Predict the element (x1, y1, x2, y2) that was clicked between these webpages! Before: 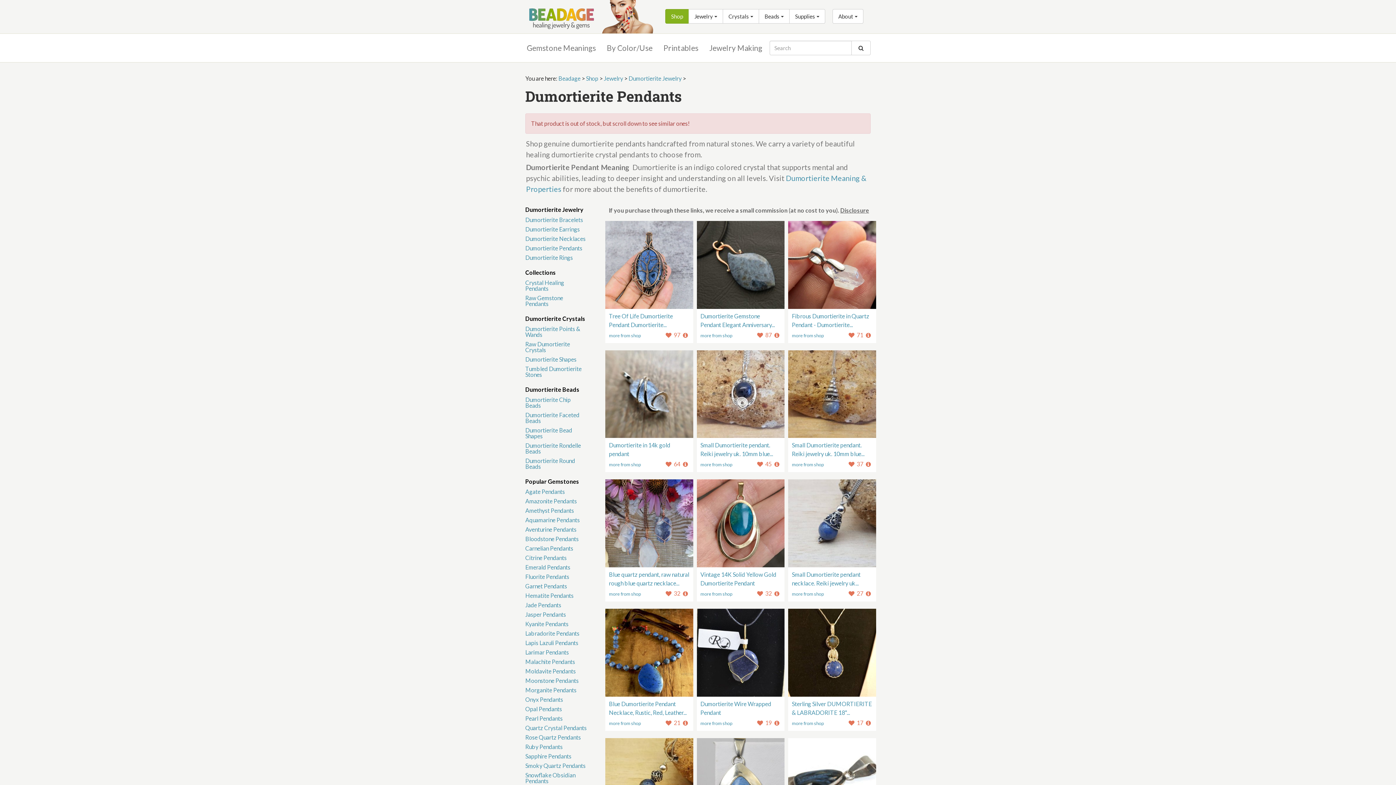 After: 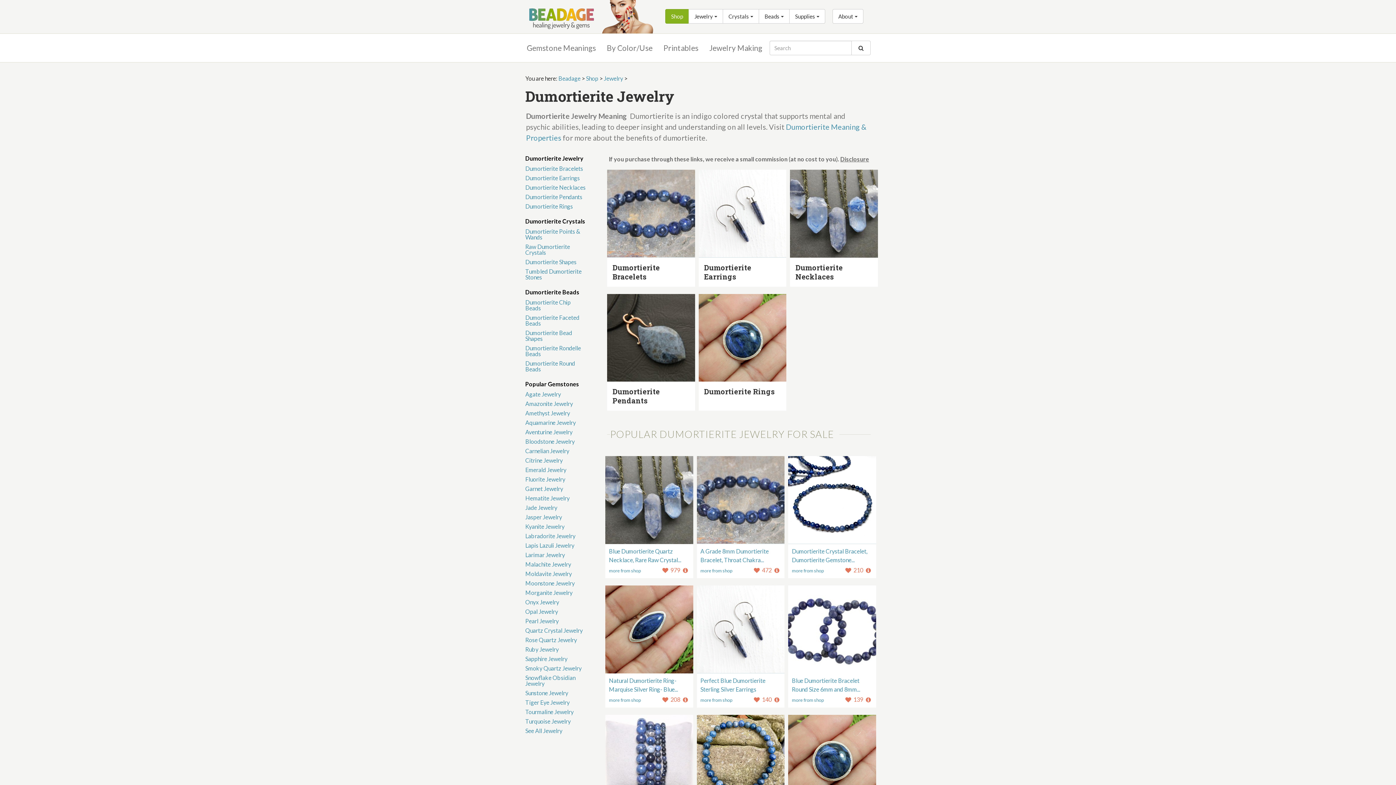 Action: bbox: (628, 74, 681, 81) label: Dumortierite Jewelry